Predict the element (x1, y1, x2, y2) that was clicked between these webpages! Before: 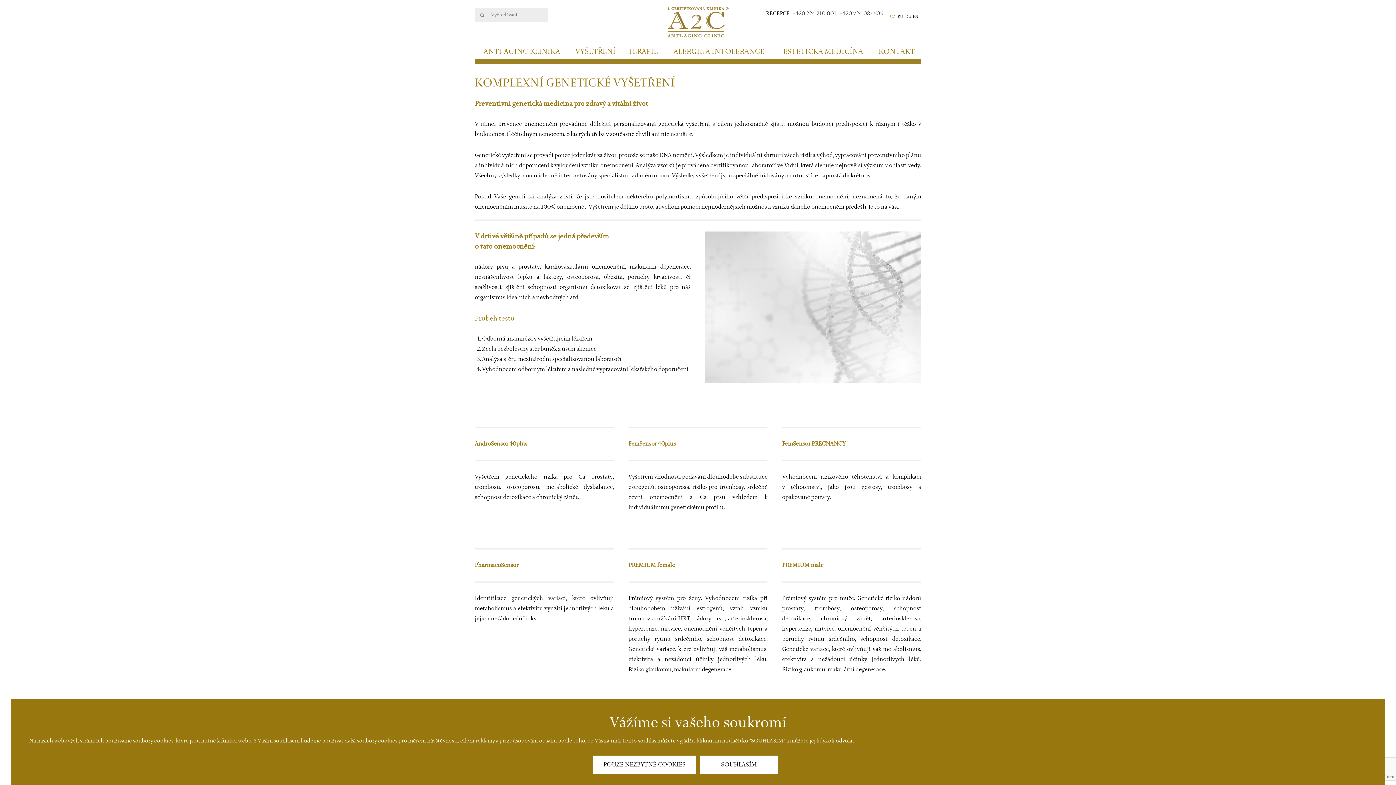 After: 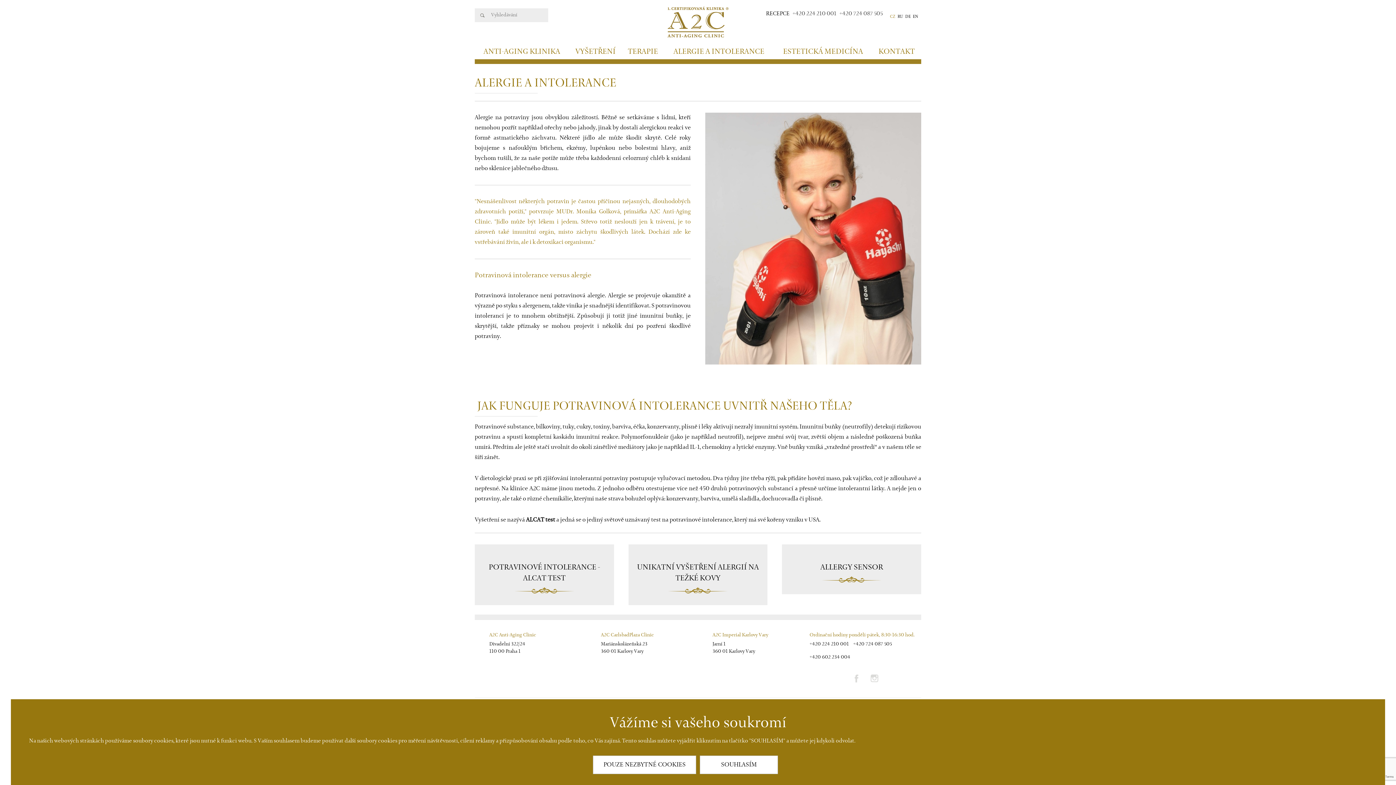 Action: label: ALERGIE A INTOLERANCE bbox: (664, 42, 774, 59)